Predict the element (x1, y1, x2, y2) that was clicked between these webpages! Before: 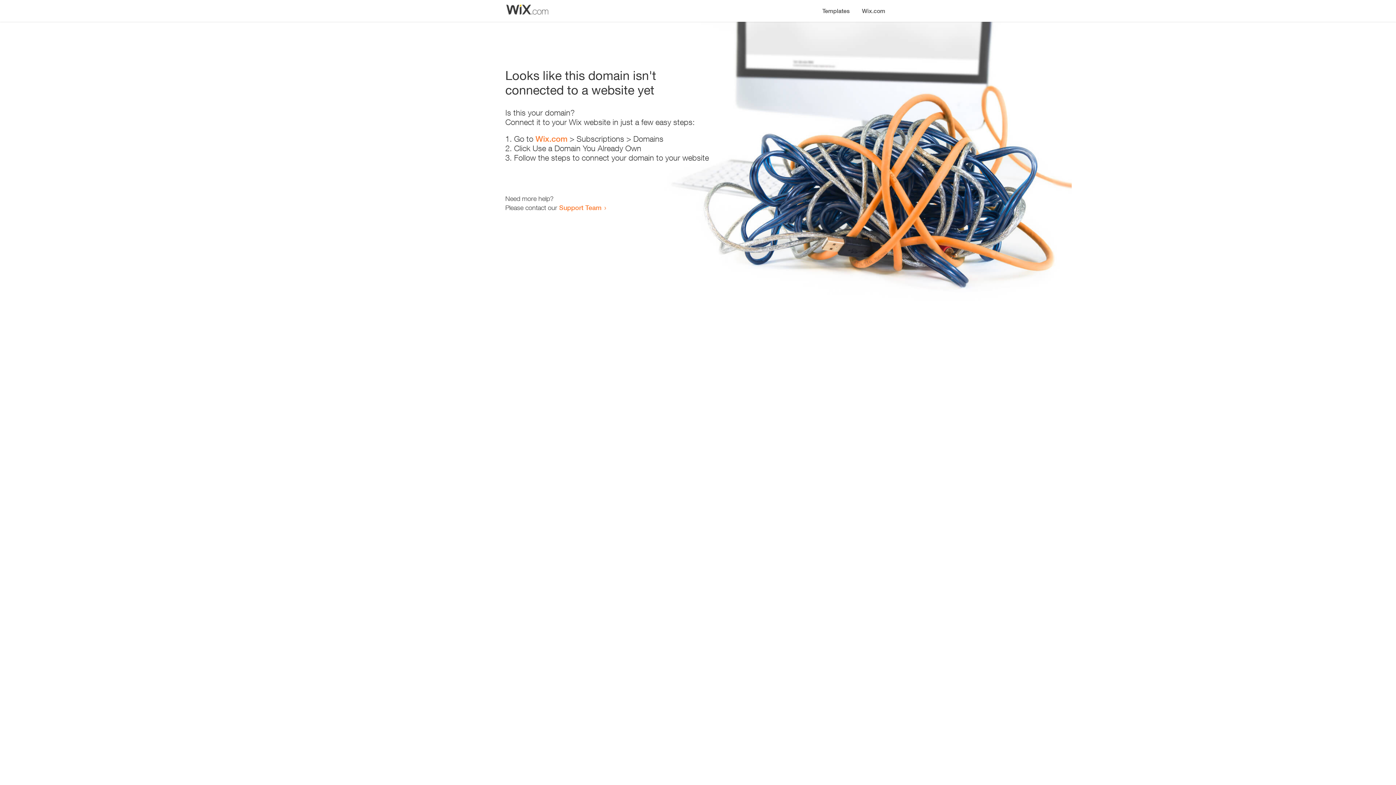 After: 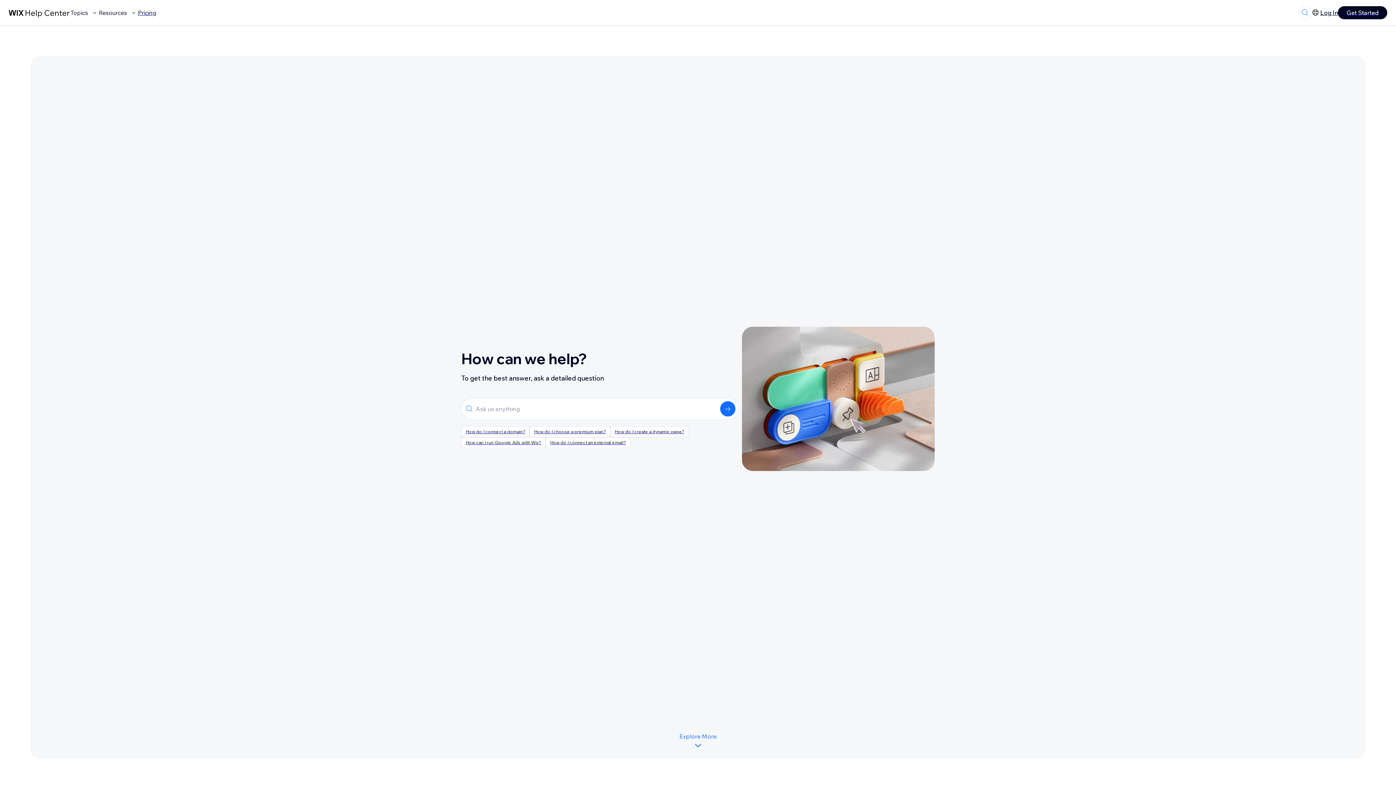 Action: label: Support Team bbox: (559, 203, 601, 211)